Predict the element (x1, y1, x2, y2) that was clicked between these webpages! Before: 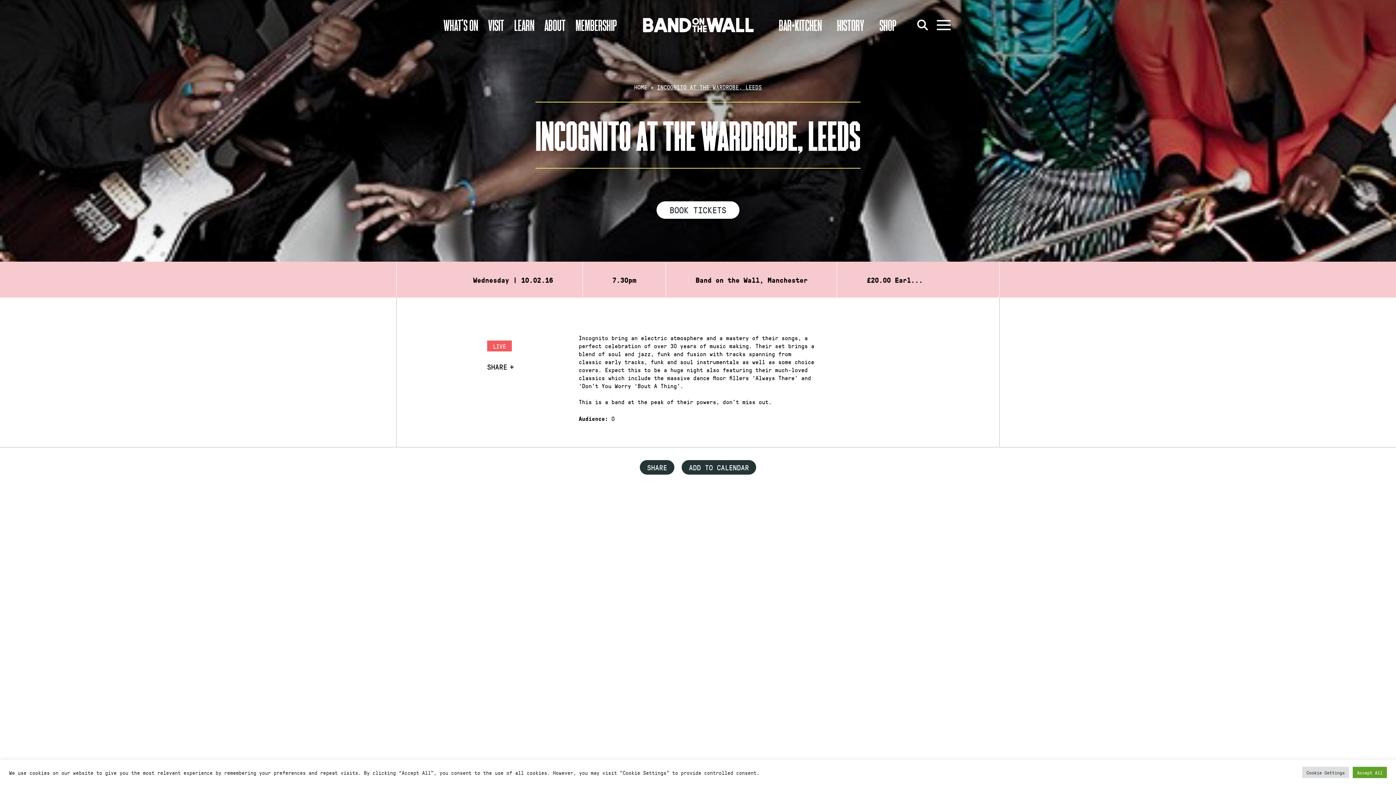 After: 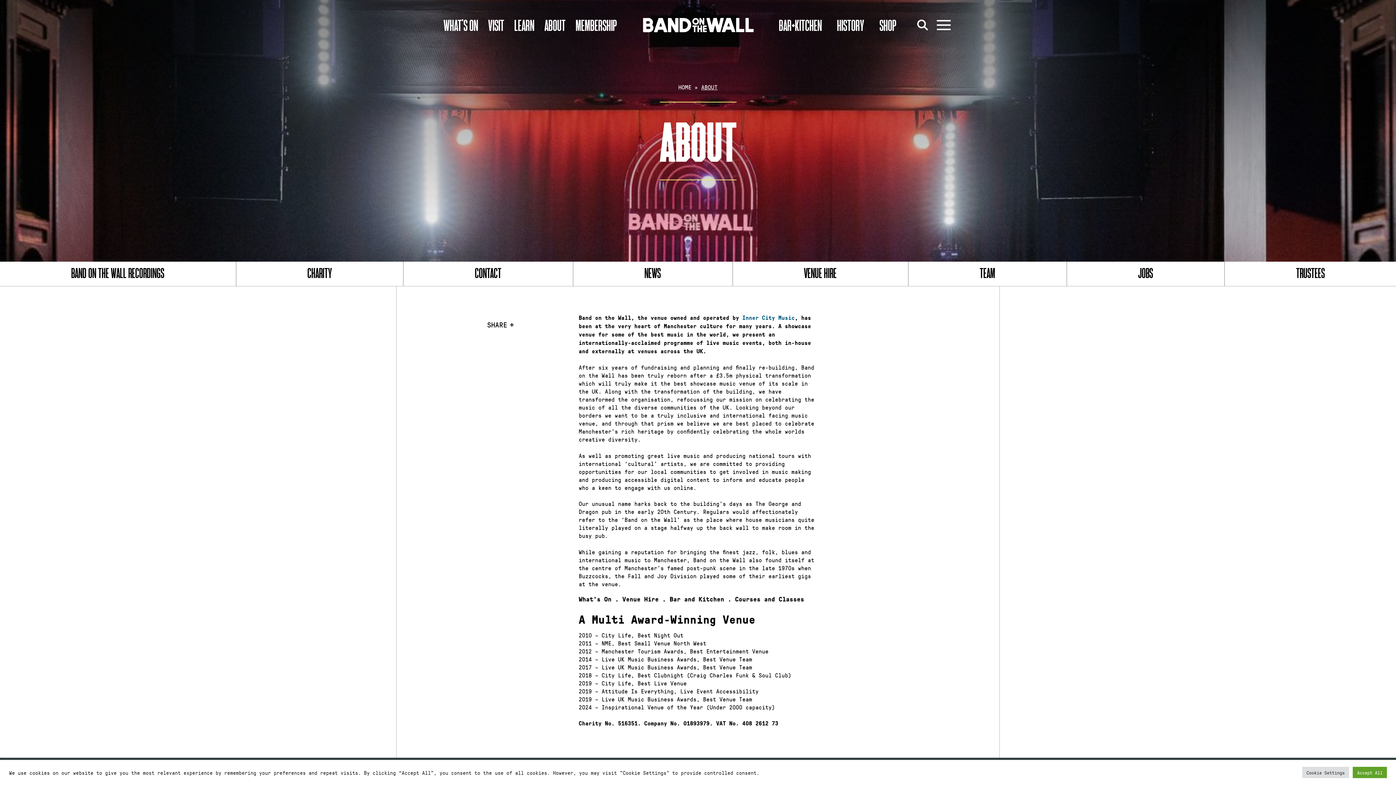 Action: label: ABOUT bbox: (544, 16, 565, 33)